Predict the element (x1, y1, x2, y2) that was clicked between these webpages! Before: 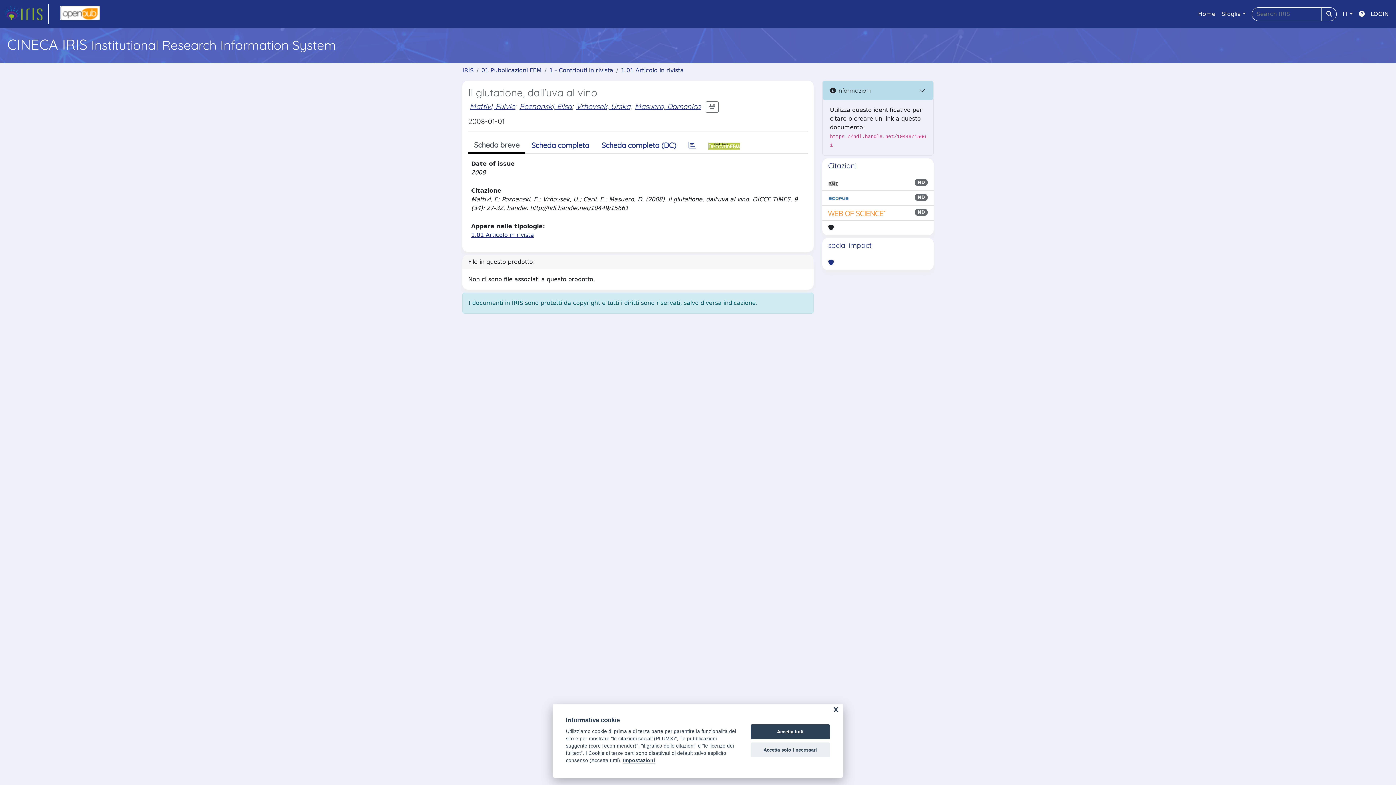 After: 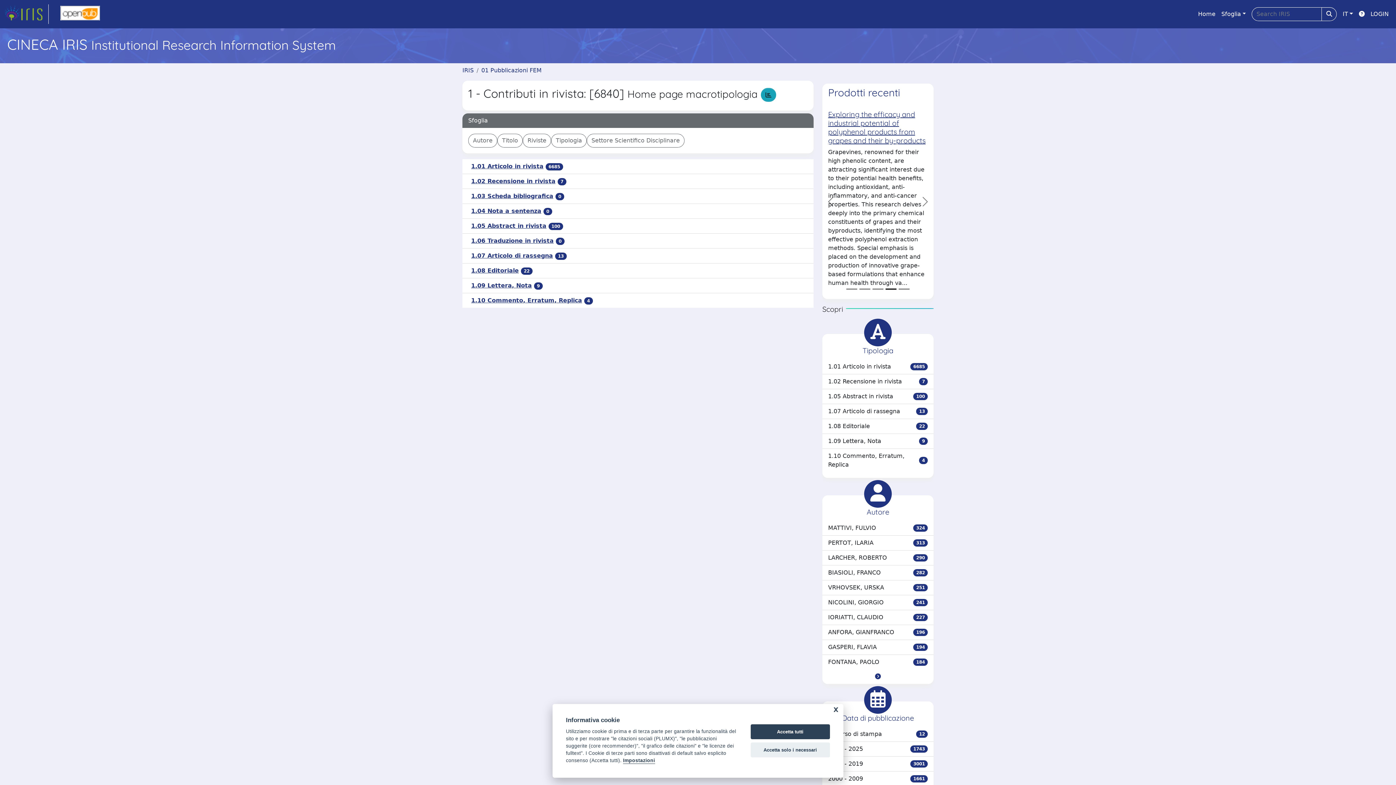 Action: label: 1 - Contributi in rivista bbox: (549, 66, 613, 73)